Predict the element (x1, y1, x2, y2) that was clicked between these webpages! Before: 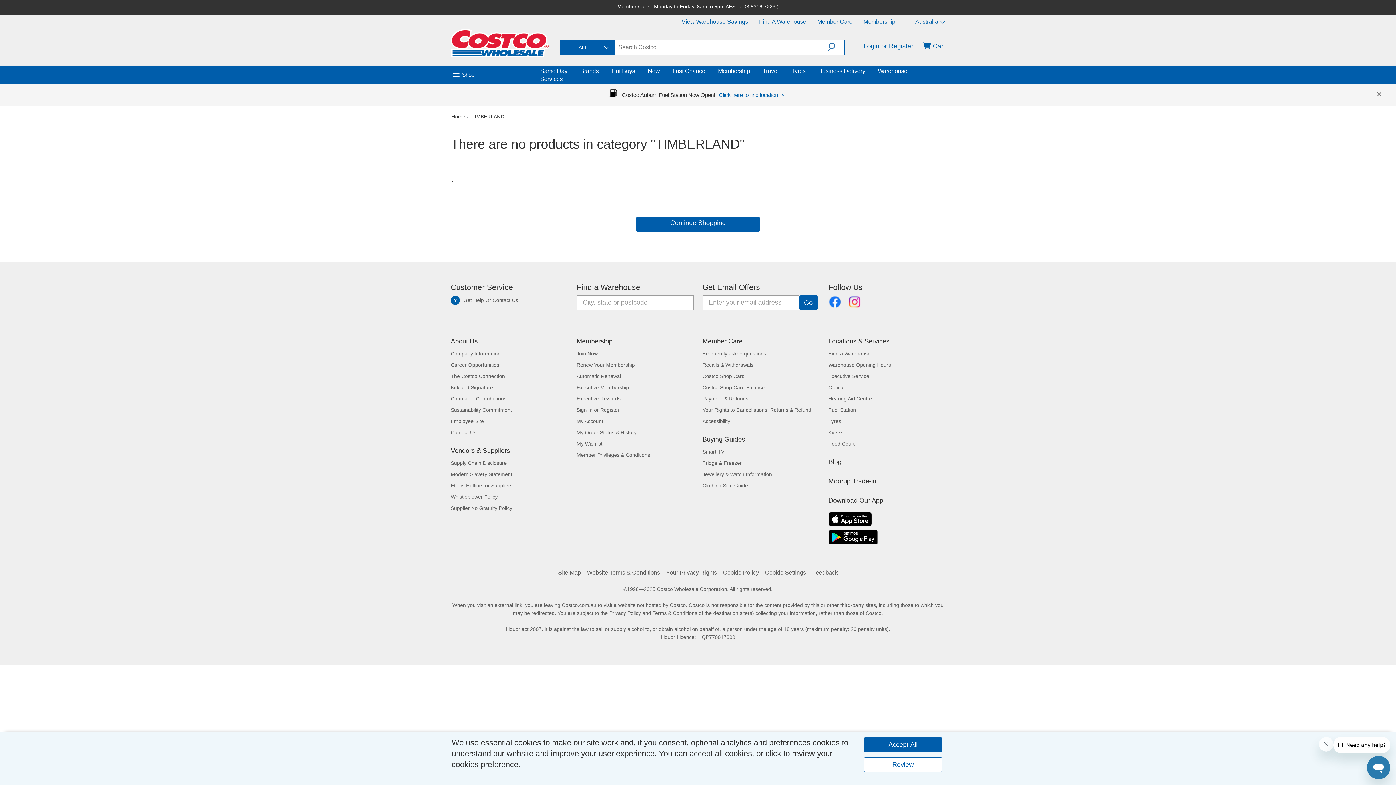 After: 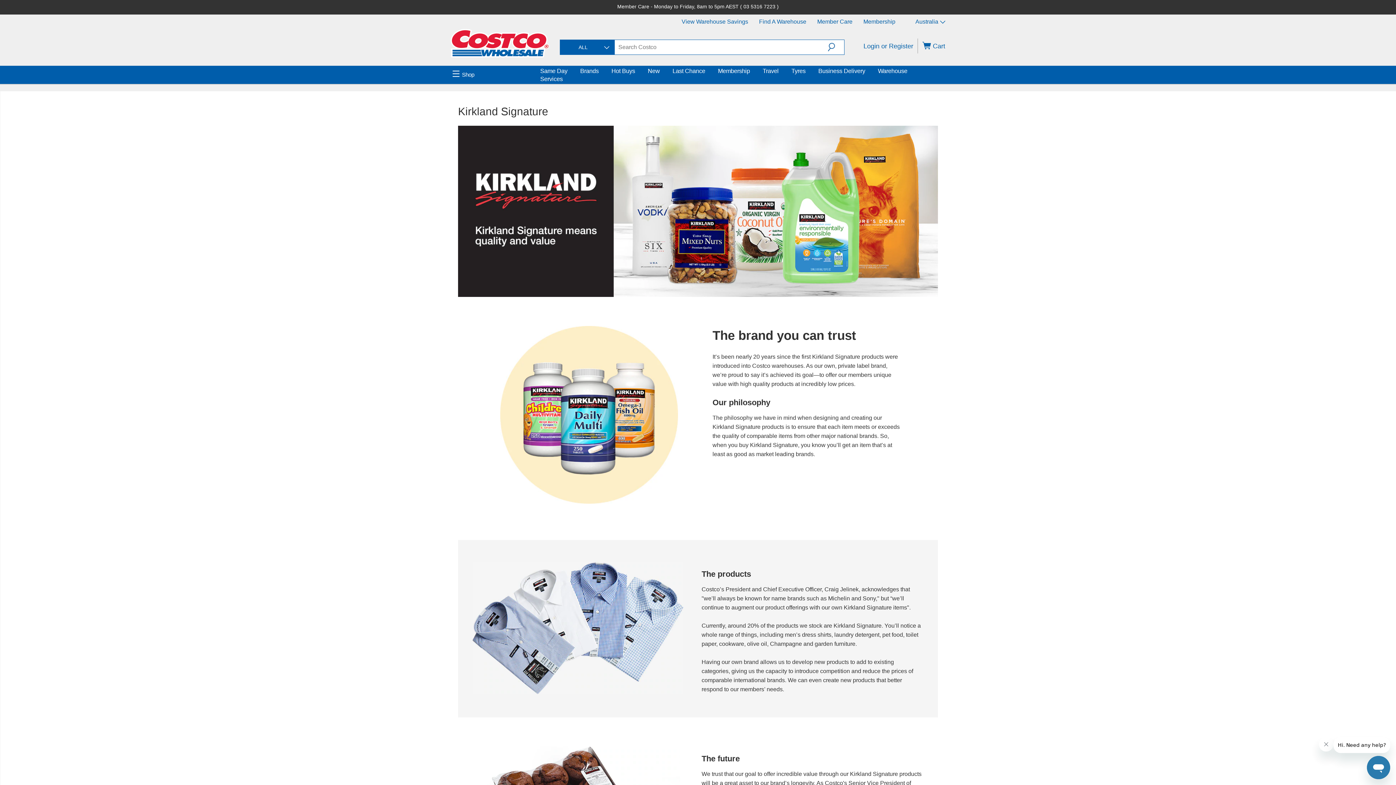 Action: bbox: (450, 365, 493, 371) label: Kirkland Signature